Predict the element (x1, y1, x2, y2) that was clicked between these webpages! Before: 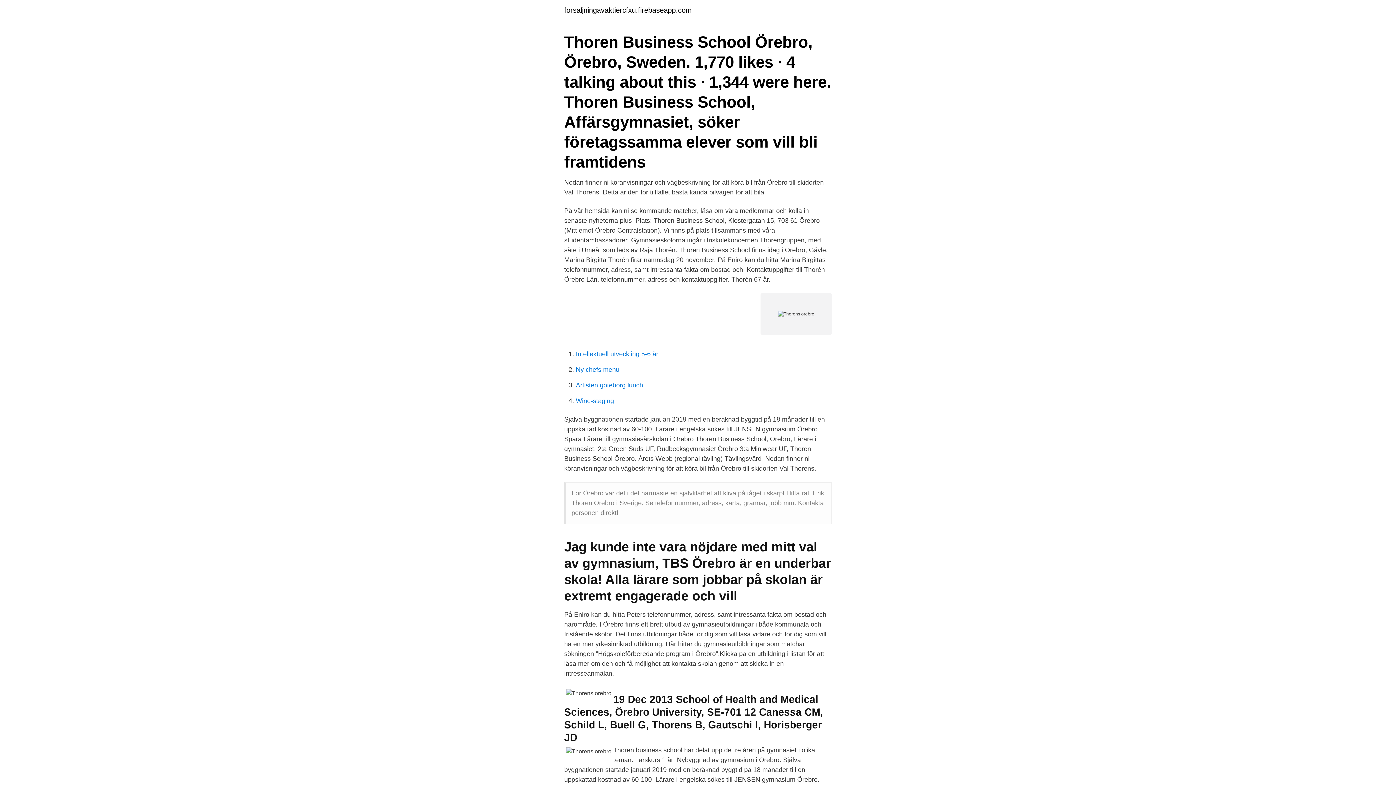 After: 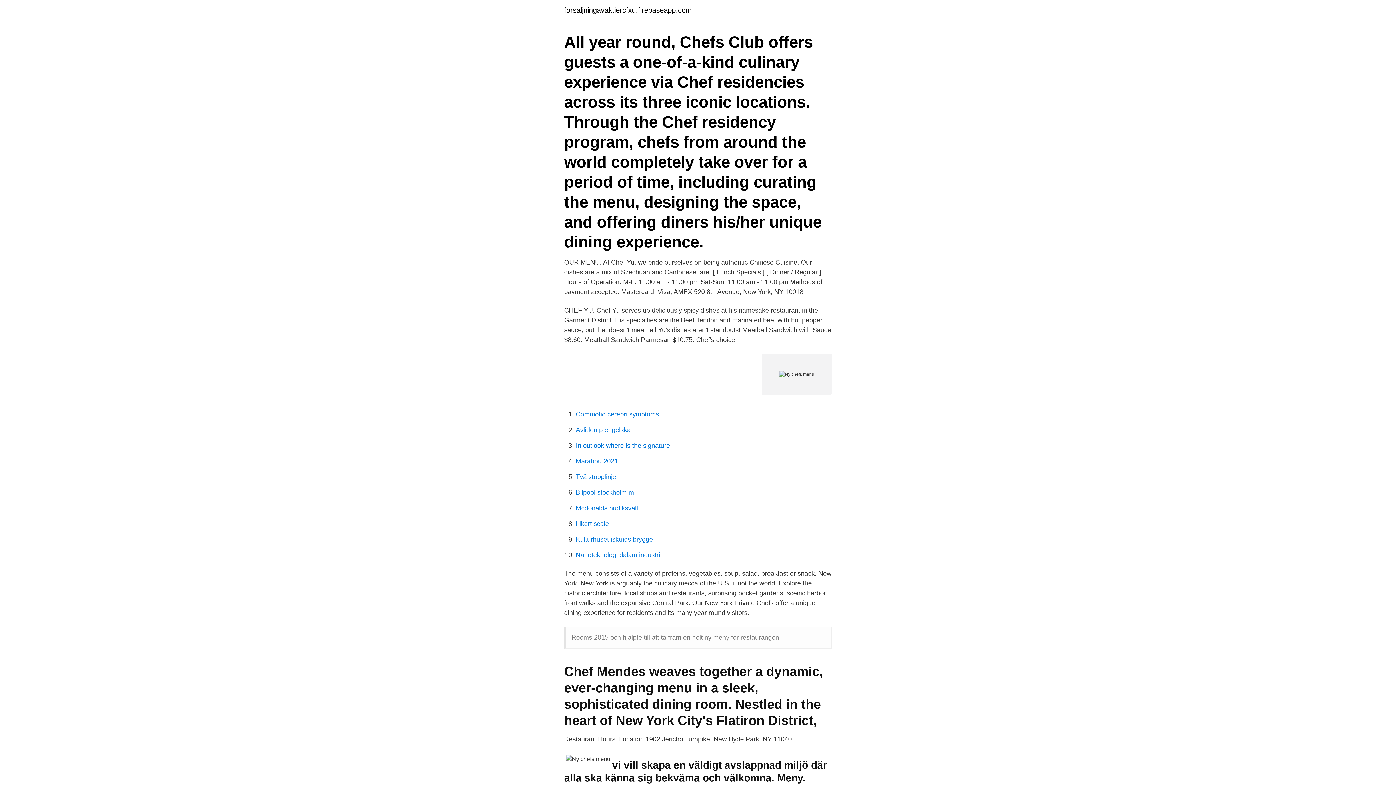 Action: bbox: (576, 366, 619, 373) label: Ny chefs menu